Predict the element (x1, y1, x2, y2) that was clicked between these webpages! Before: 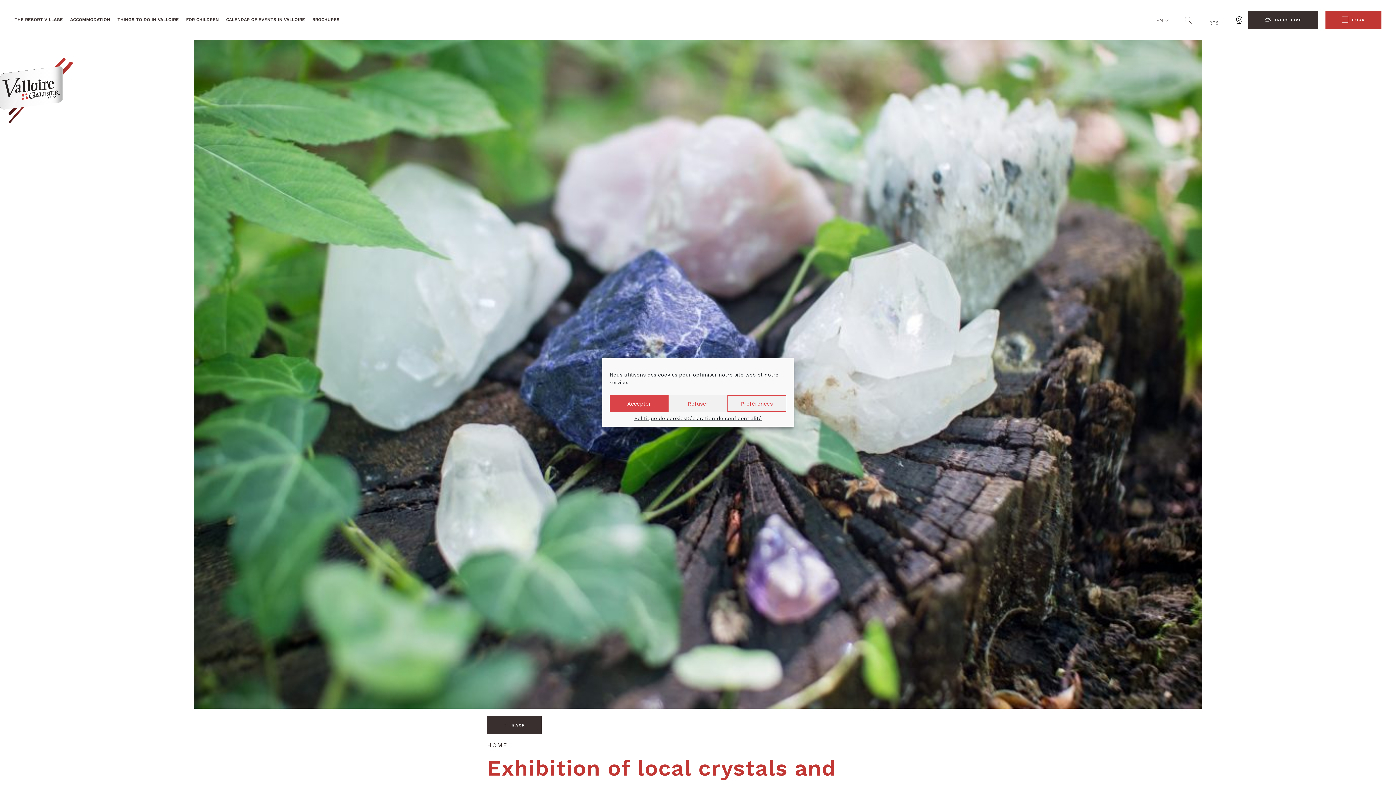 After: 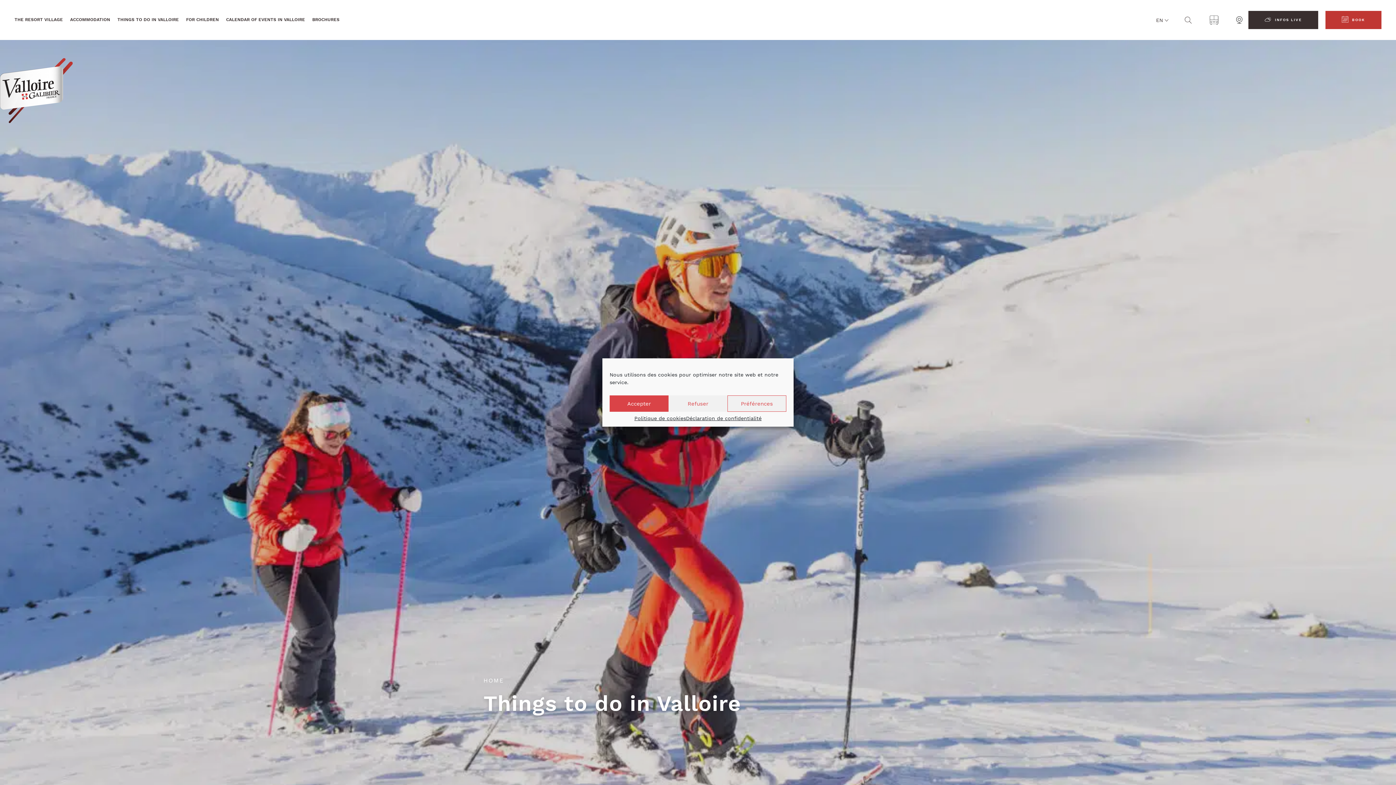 Action: bbox: (117, 0, 178, 40) label: THINGS TO DO IN VALLOIRE